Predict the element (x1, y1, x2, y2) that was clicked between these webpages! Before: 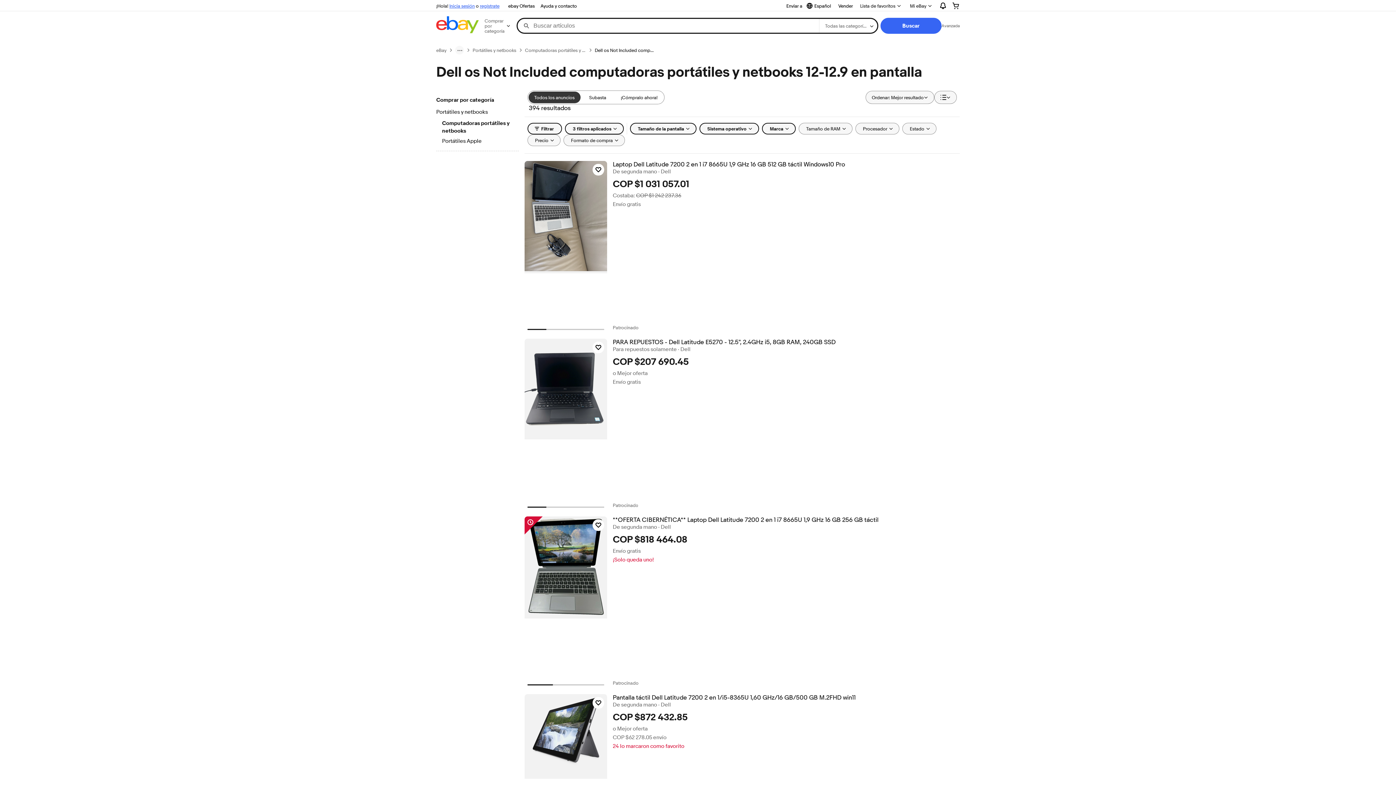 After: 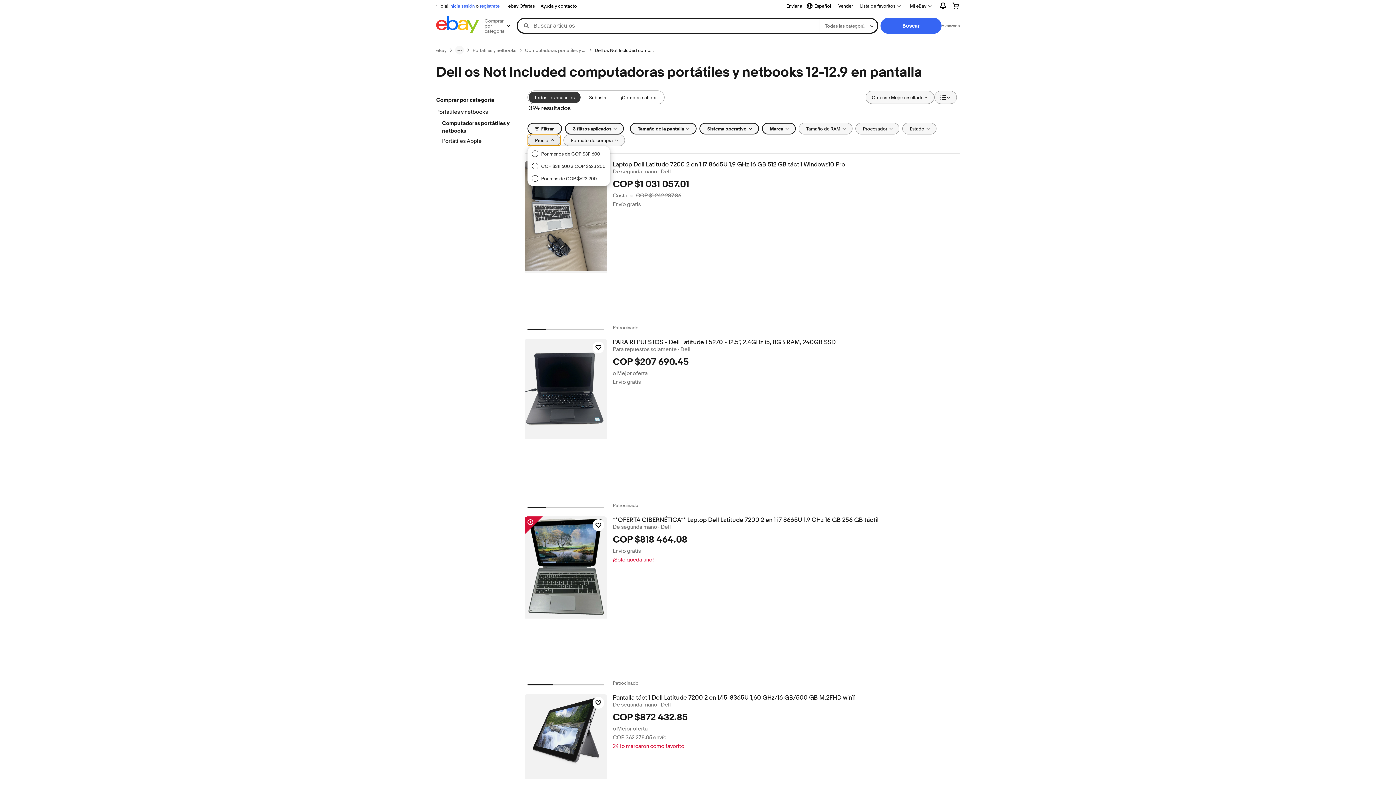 Action: label: Precio bbox: (527, 134, 560, 146)